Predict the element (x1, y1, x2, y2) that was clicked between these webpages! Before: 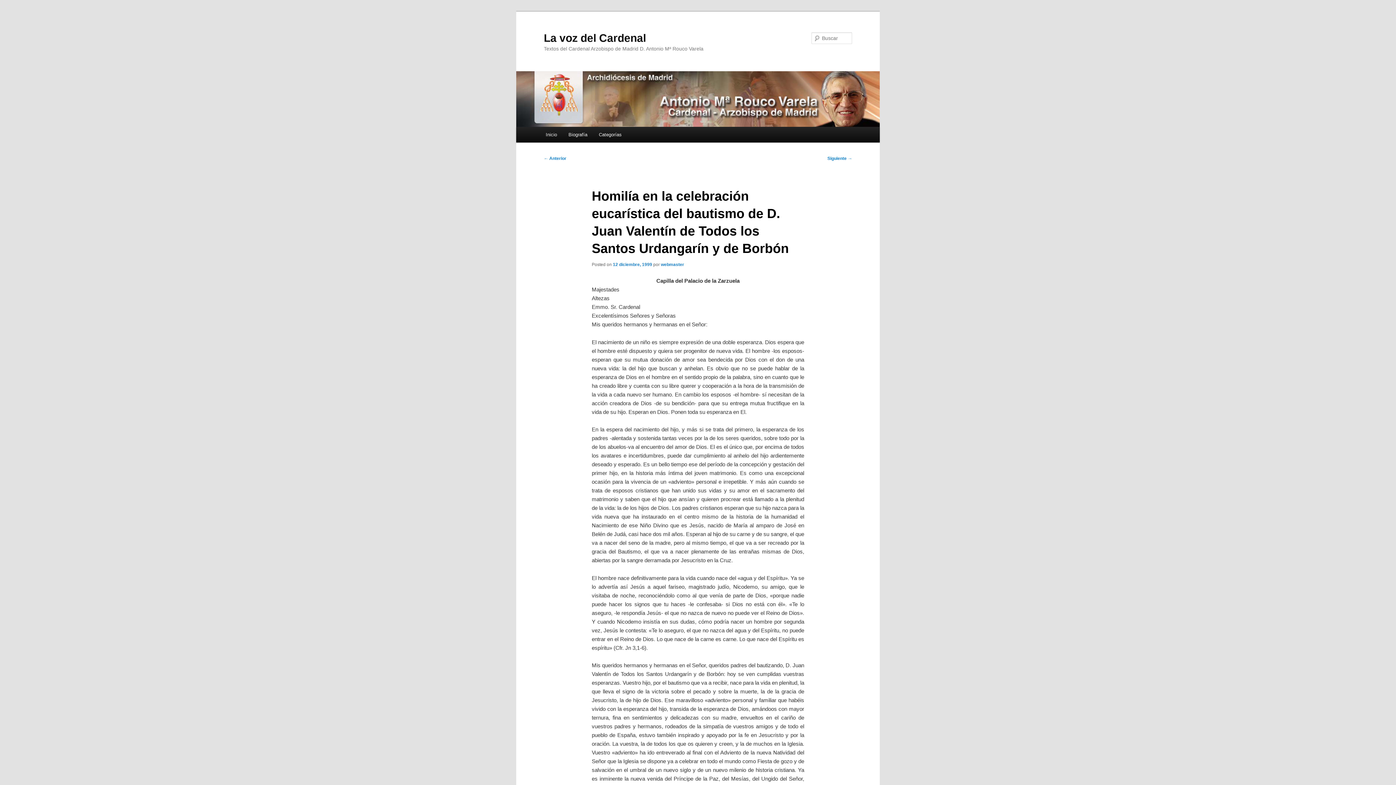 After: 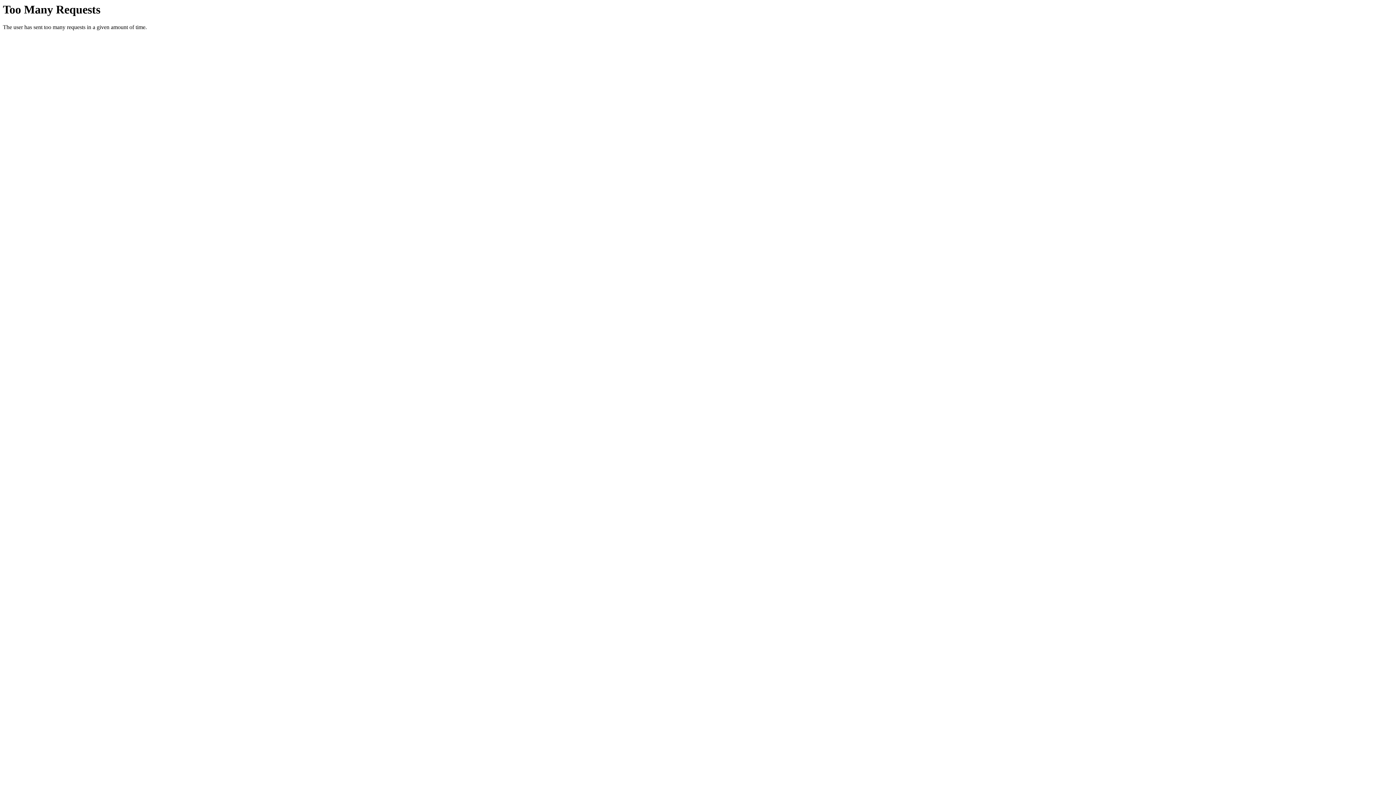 Action: bbox: (540, 127, 562, 142) label: Inicio